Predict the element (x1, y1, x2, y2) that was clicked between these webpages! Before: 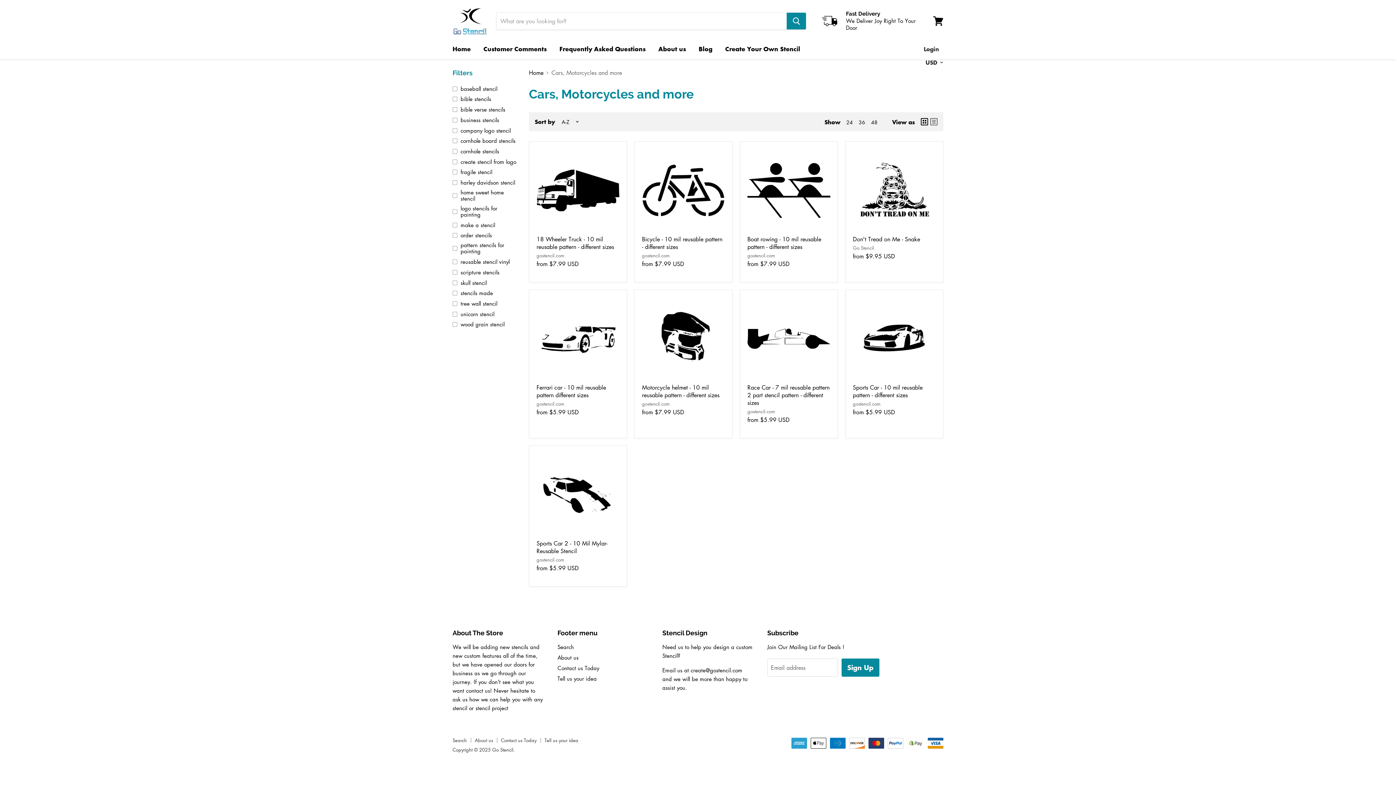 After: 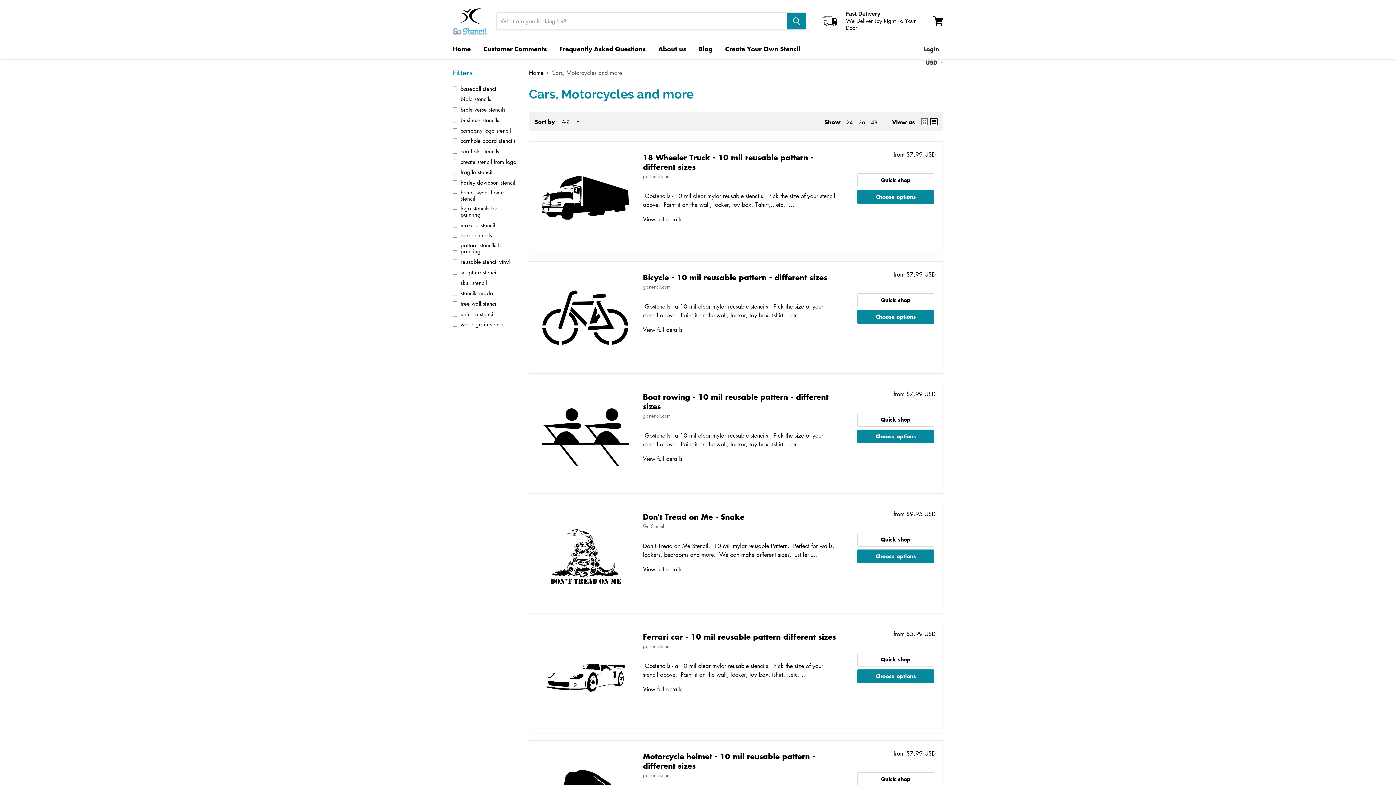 Action: bbox: (930, 118, 937, 125)